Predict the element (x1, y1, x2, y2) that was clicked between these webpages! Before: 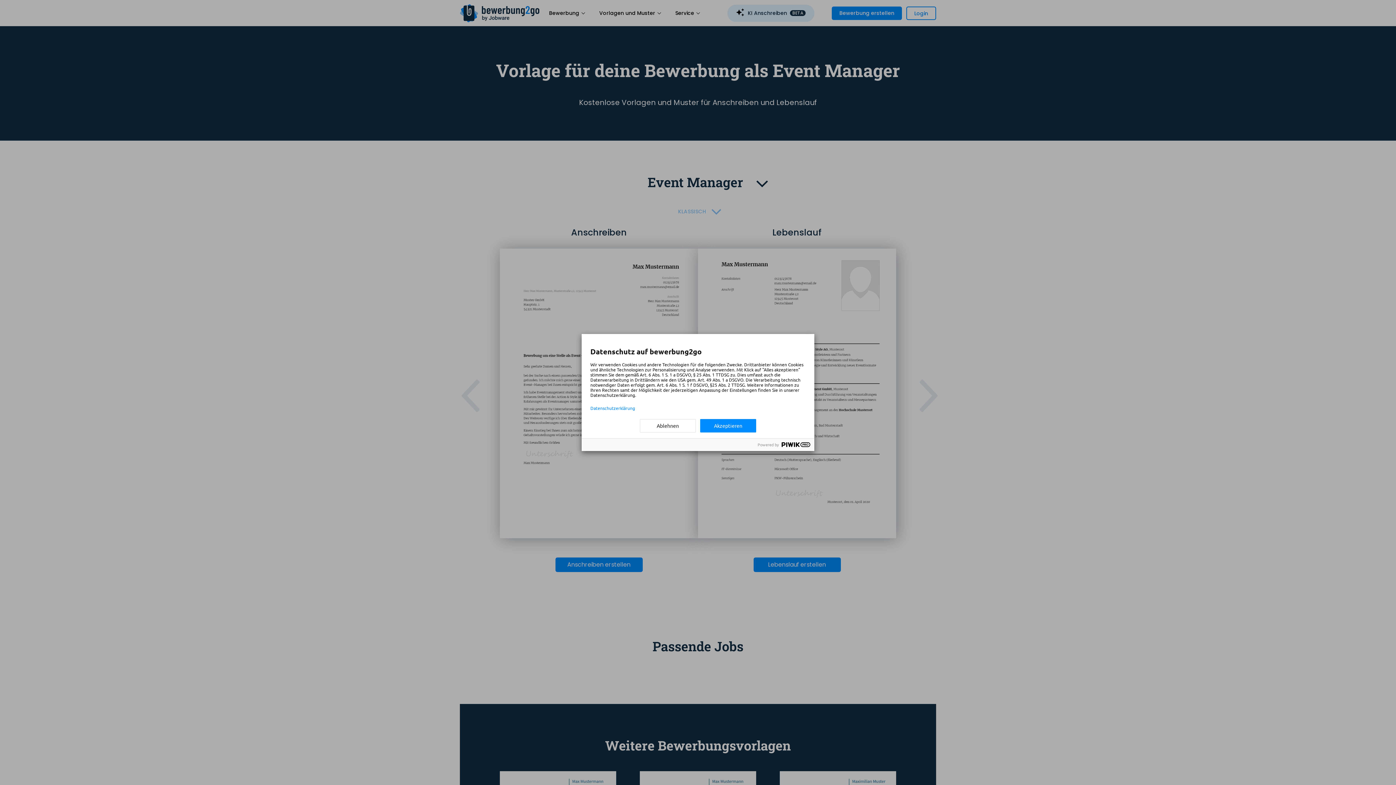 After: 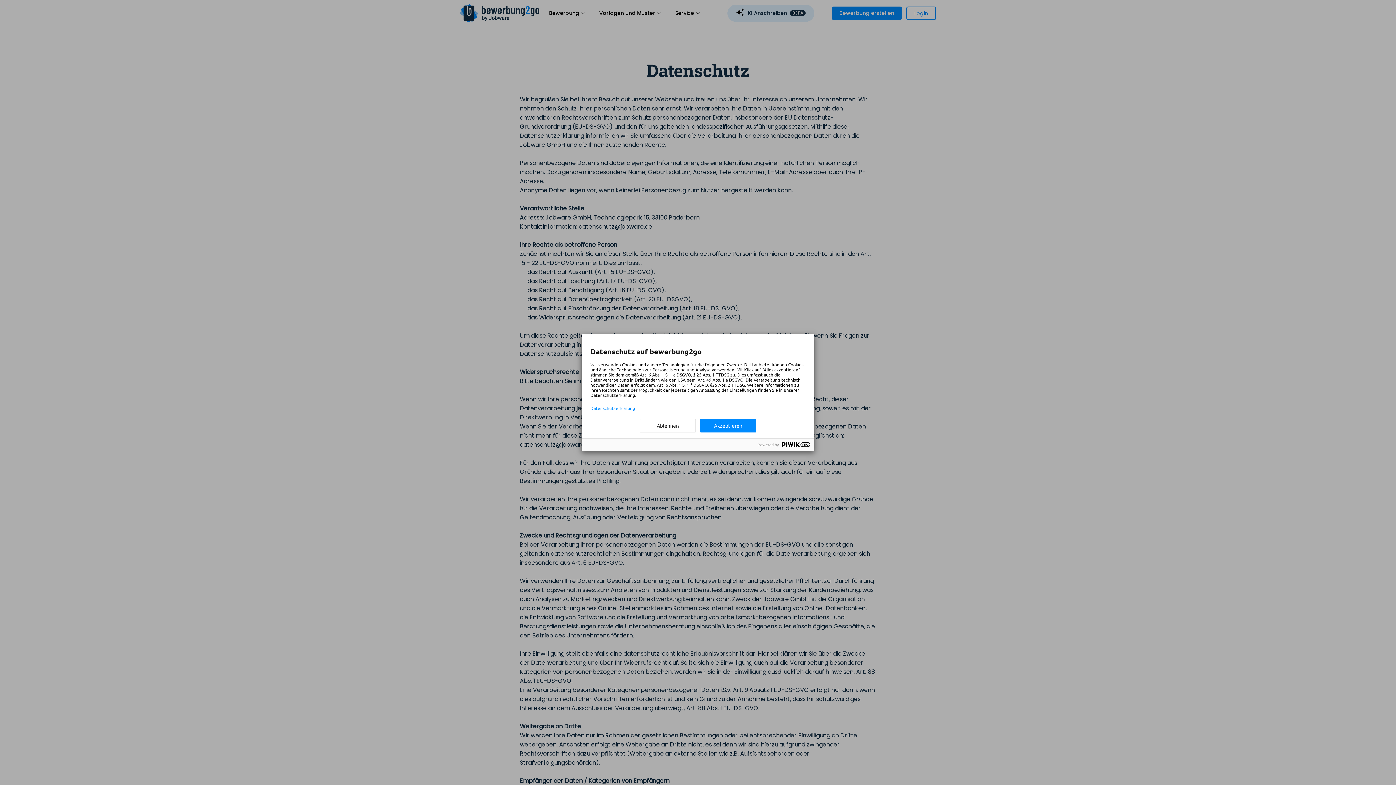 Action: bbox: (590, 405, 805, 410) label: Datenschutzerklärung